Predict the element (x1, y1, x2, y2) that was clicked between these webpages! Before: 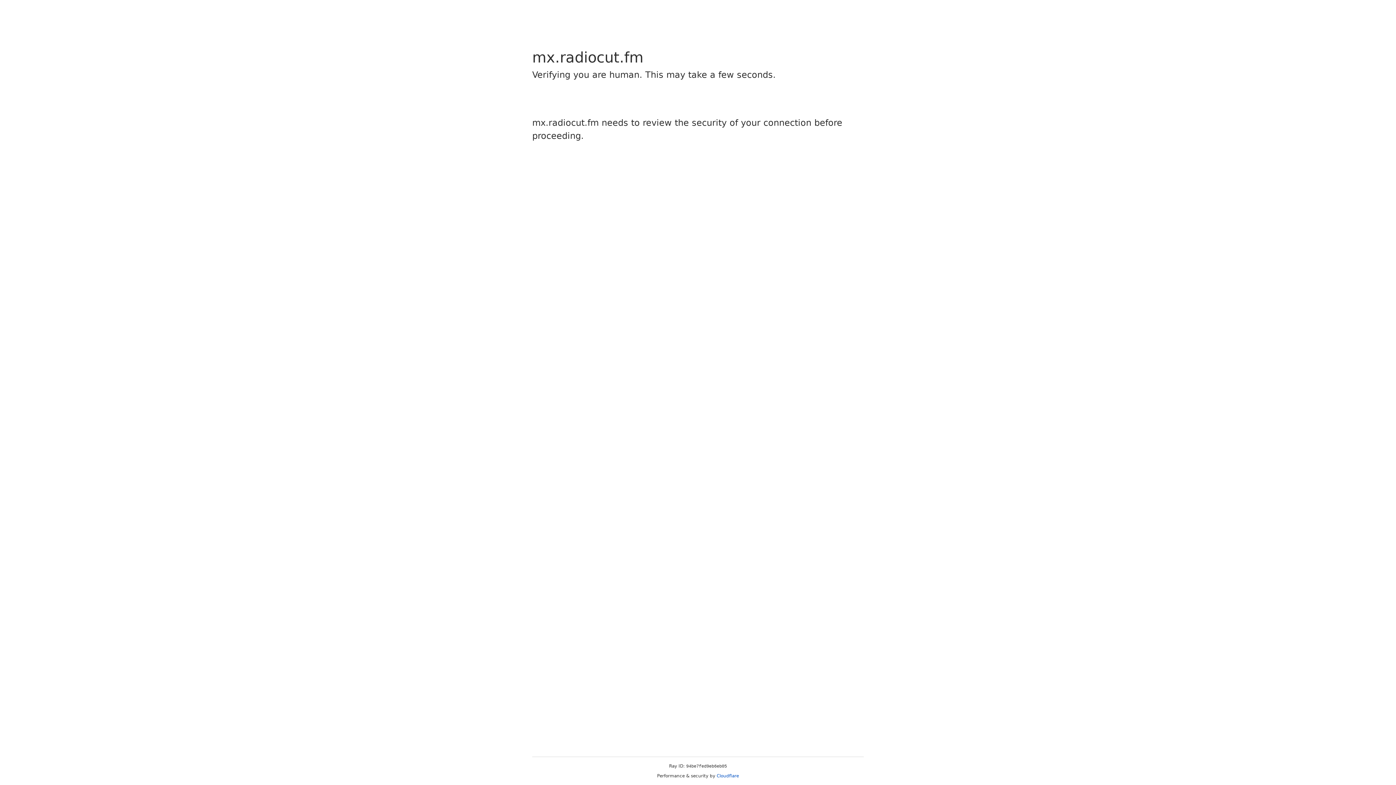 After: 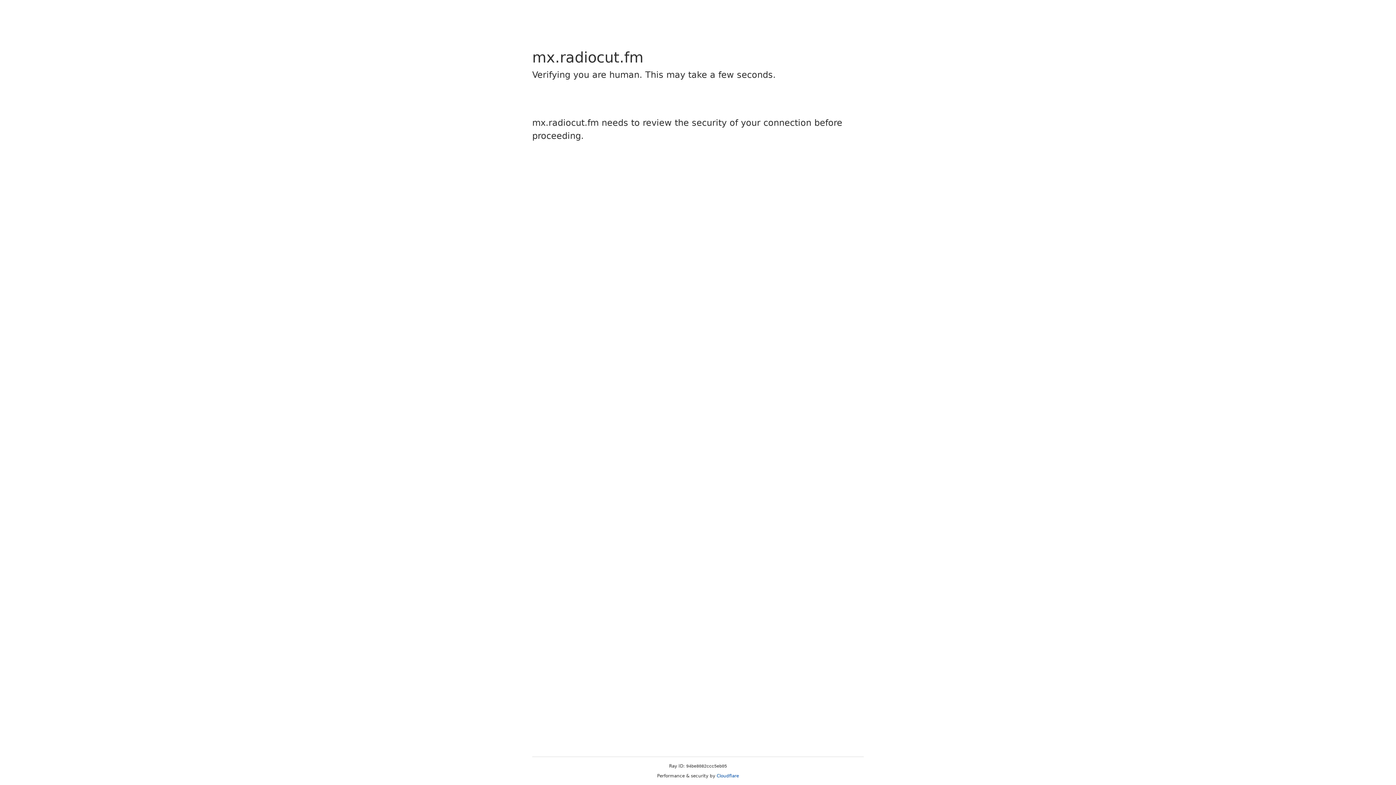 Action: label: Cloudflare bbox: (716, 773, 739, 778)